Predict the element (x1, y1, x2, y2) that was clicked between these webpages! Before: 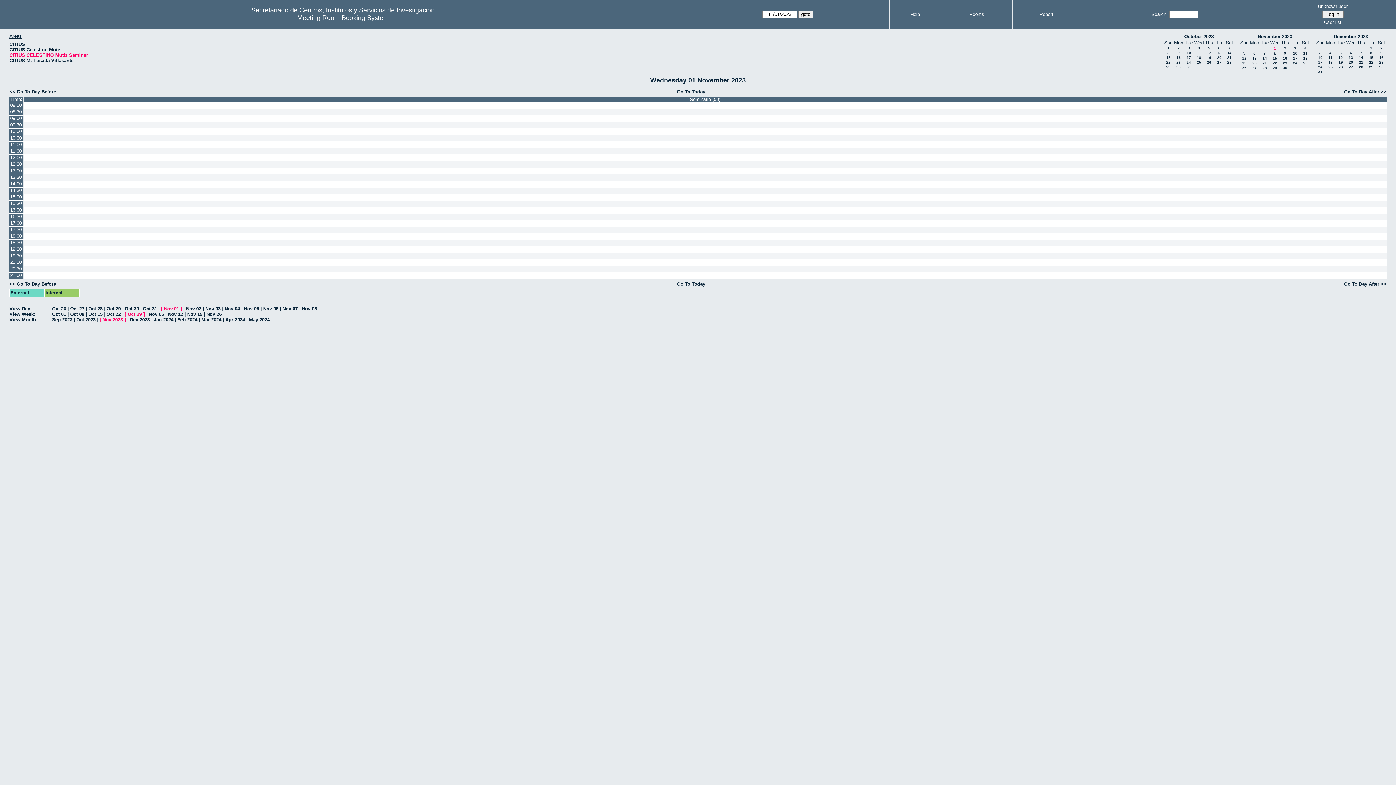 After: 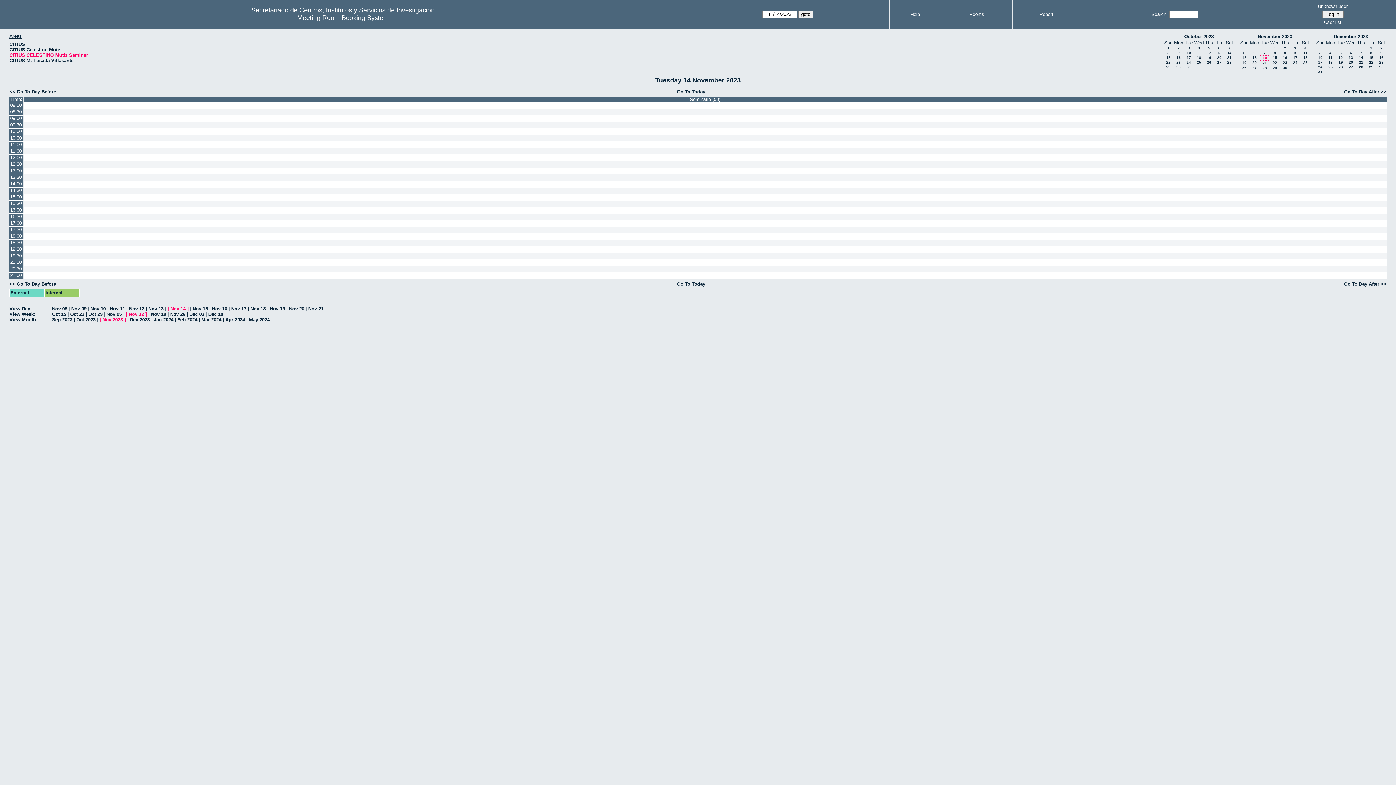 Action: label: 14 bbox: (1262, 56, 1267, 60)